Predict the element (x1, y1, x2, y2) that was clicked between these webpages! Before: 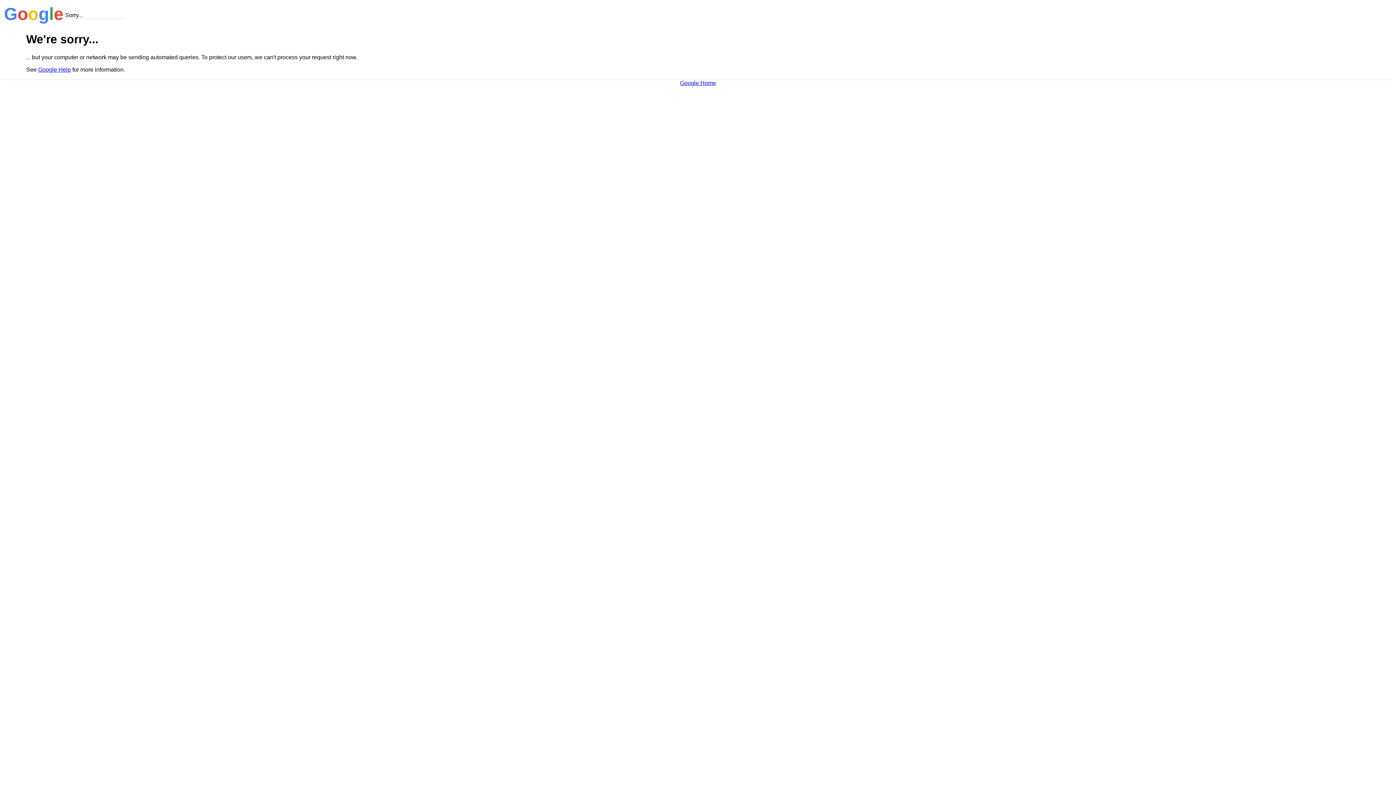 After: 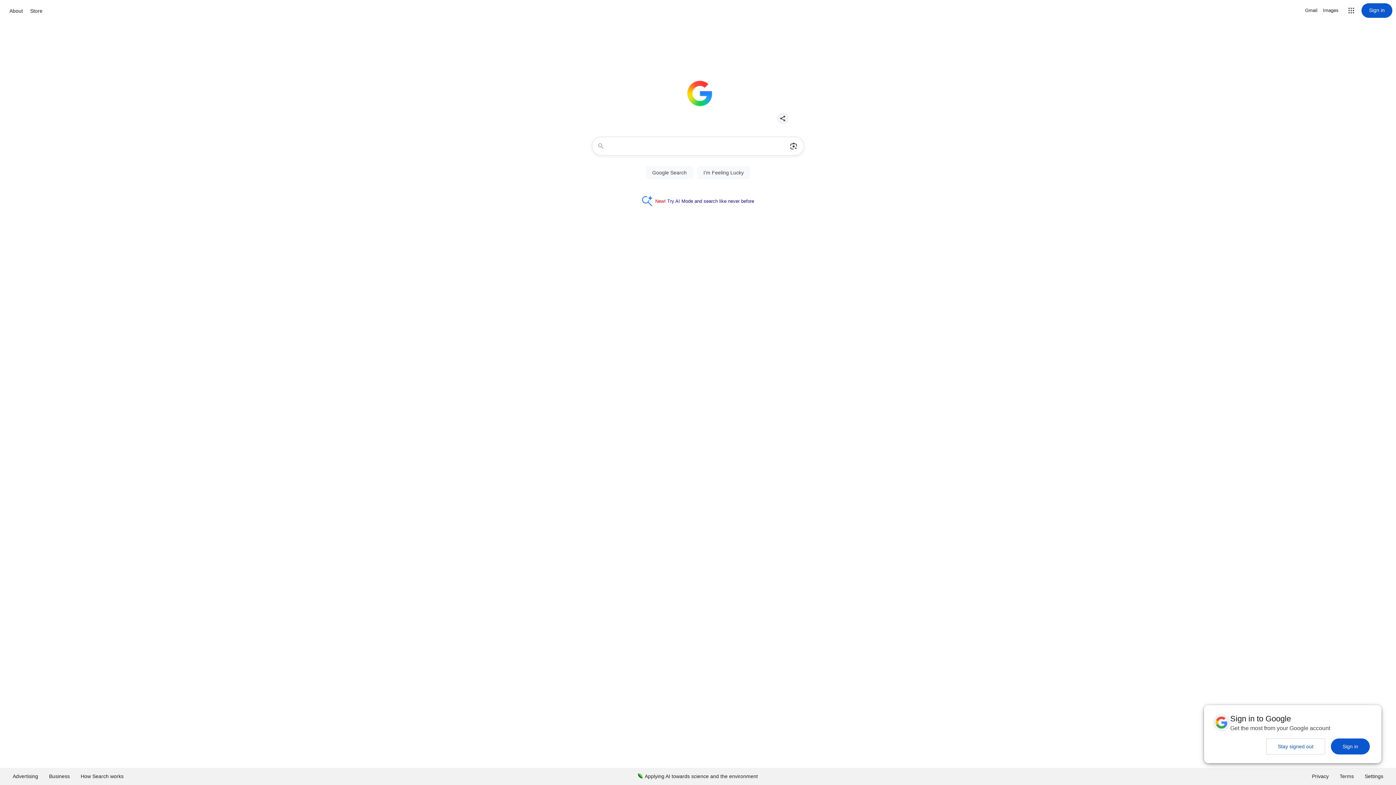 Action: label: Google Home bbox: (680, 79, 716, 86)